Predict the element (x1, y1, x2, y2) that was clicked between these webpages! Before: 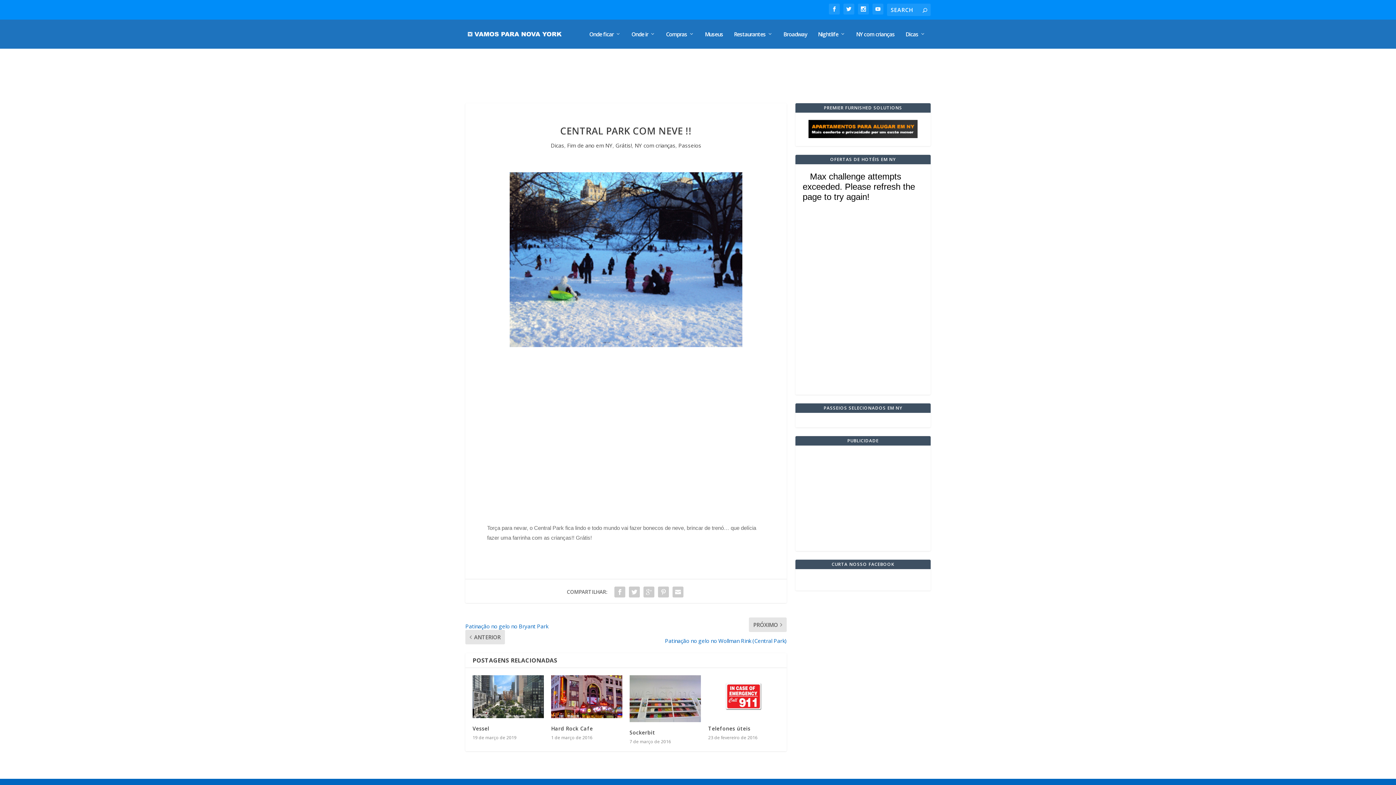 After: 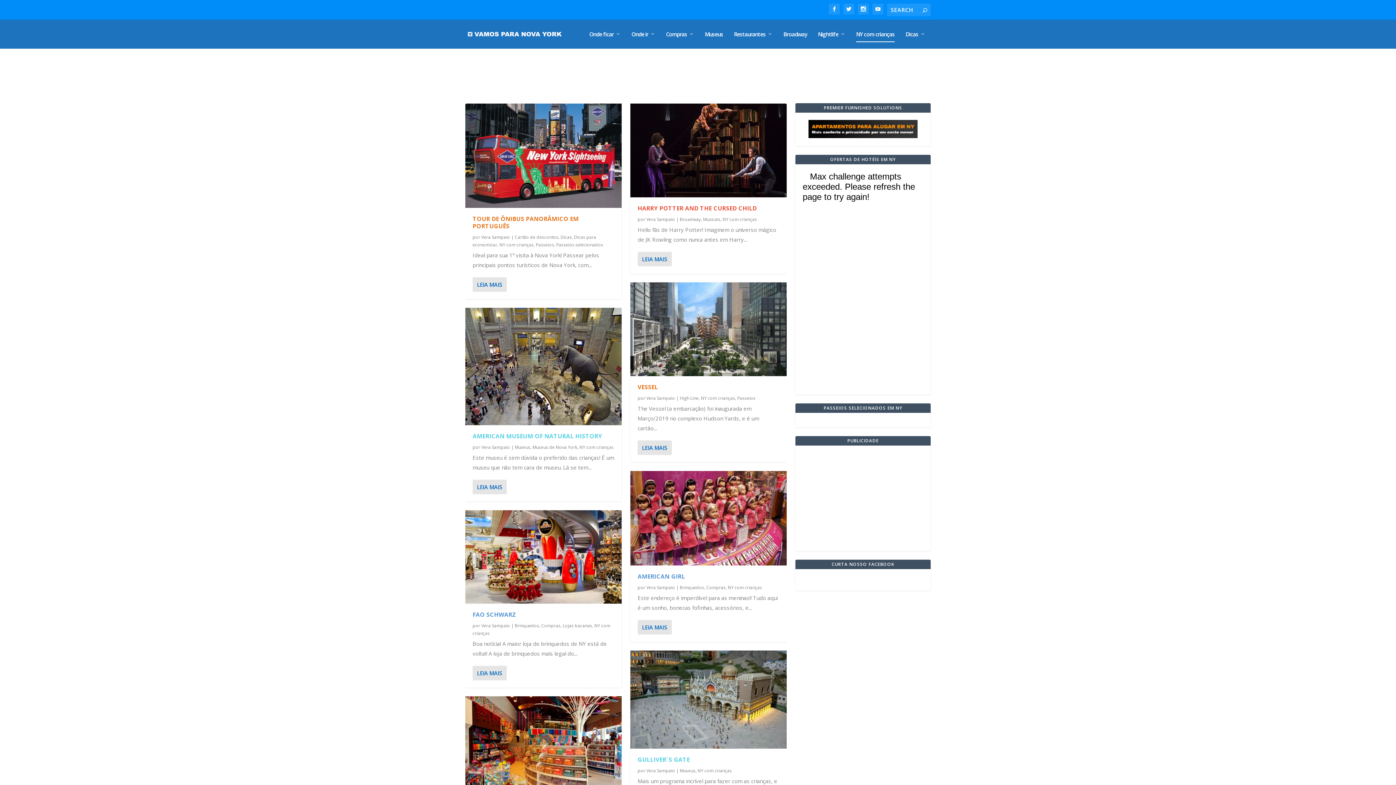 Action: label: NY com crianças bbox: (634, 141, 675, 149)